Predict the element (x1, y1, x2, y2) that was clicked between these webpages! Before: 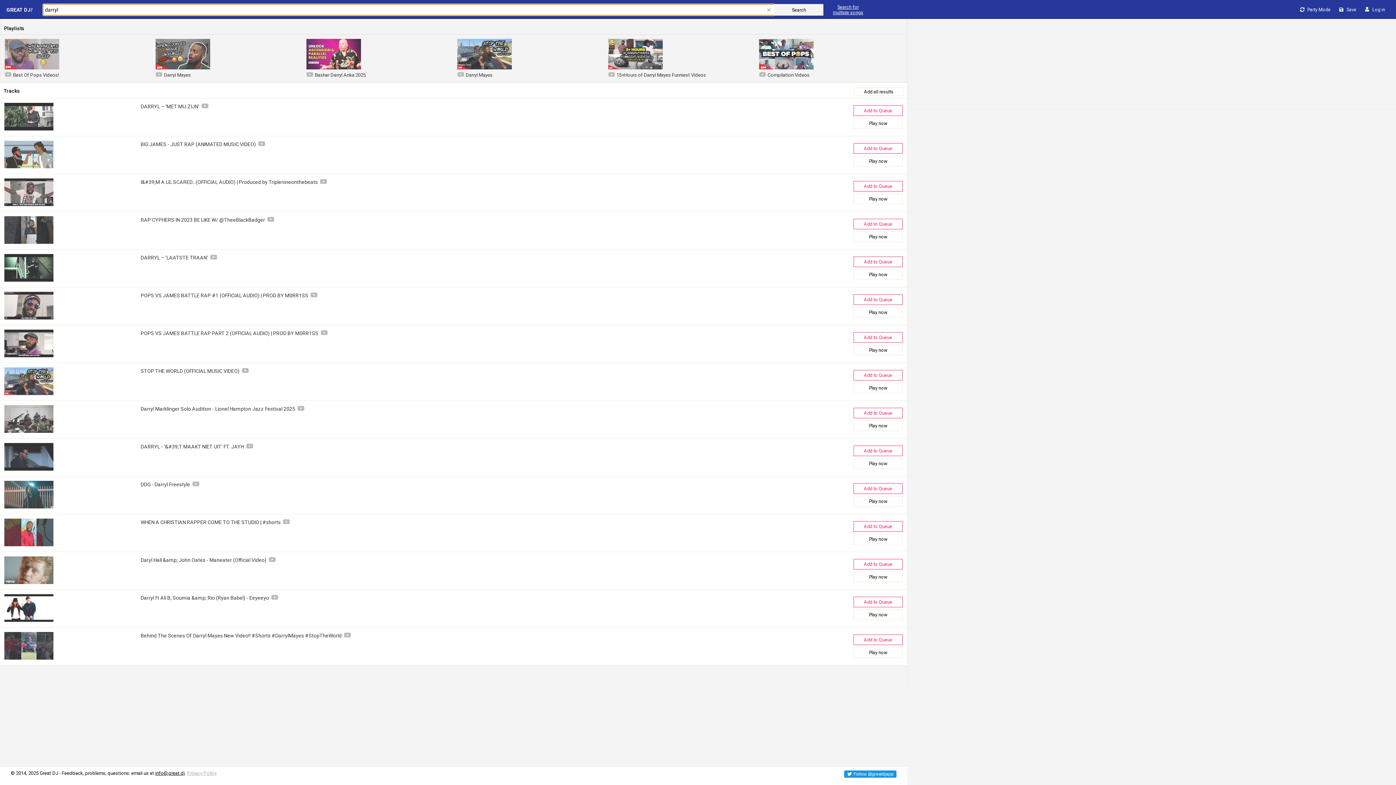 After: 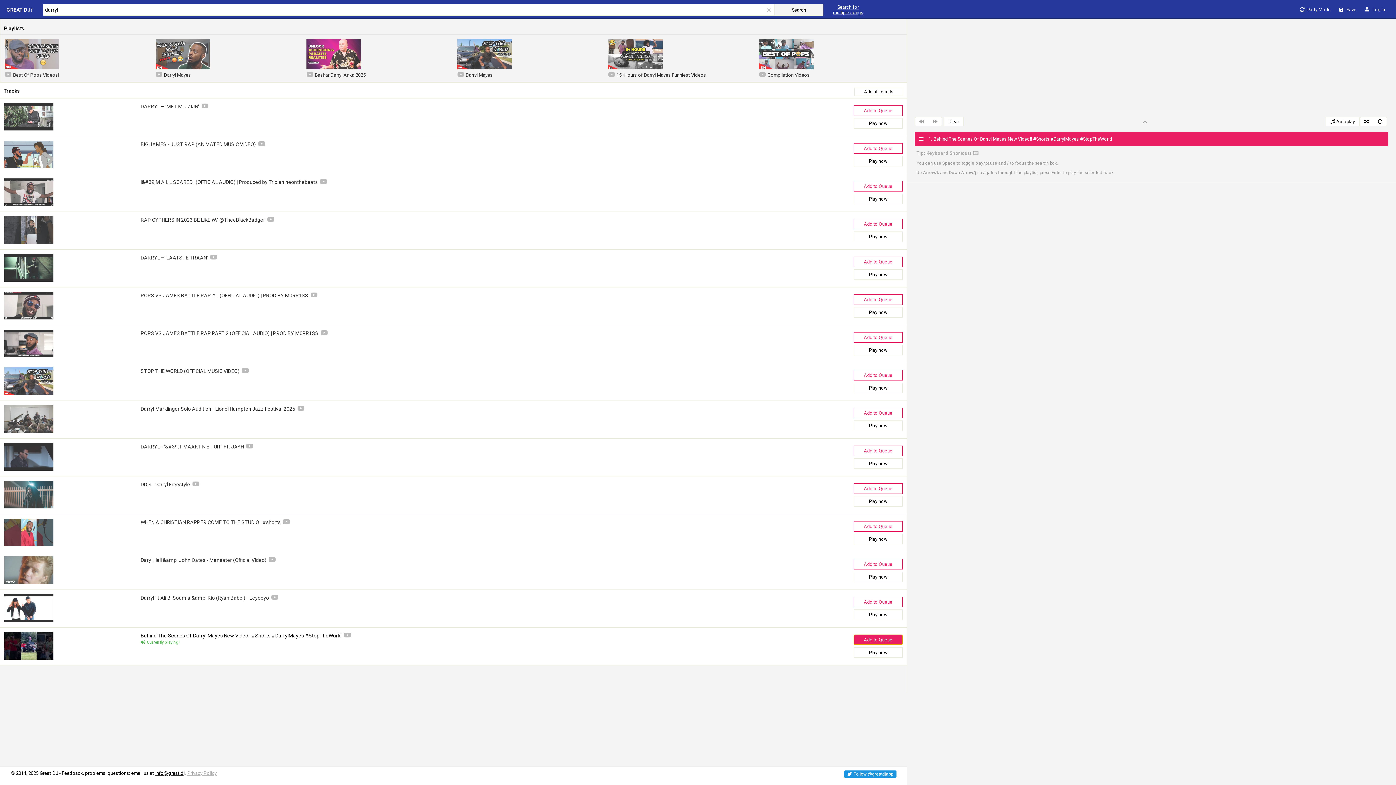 Action: label: Add to Queue bbox: (853, 634, 902, 645)